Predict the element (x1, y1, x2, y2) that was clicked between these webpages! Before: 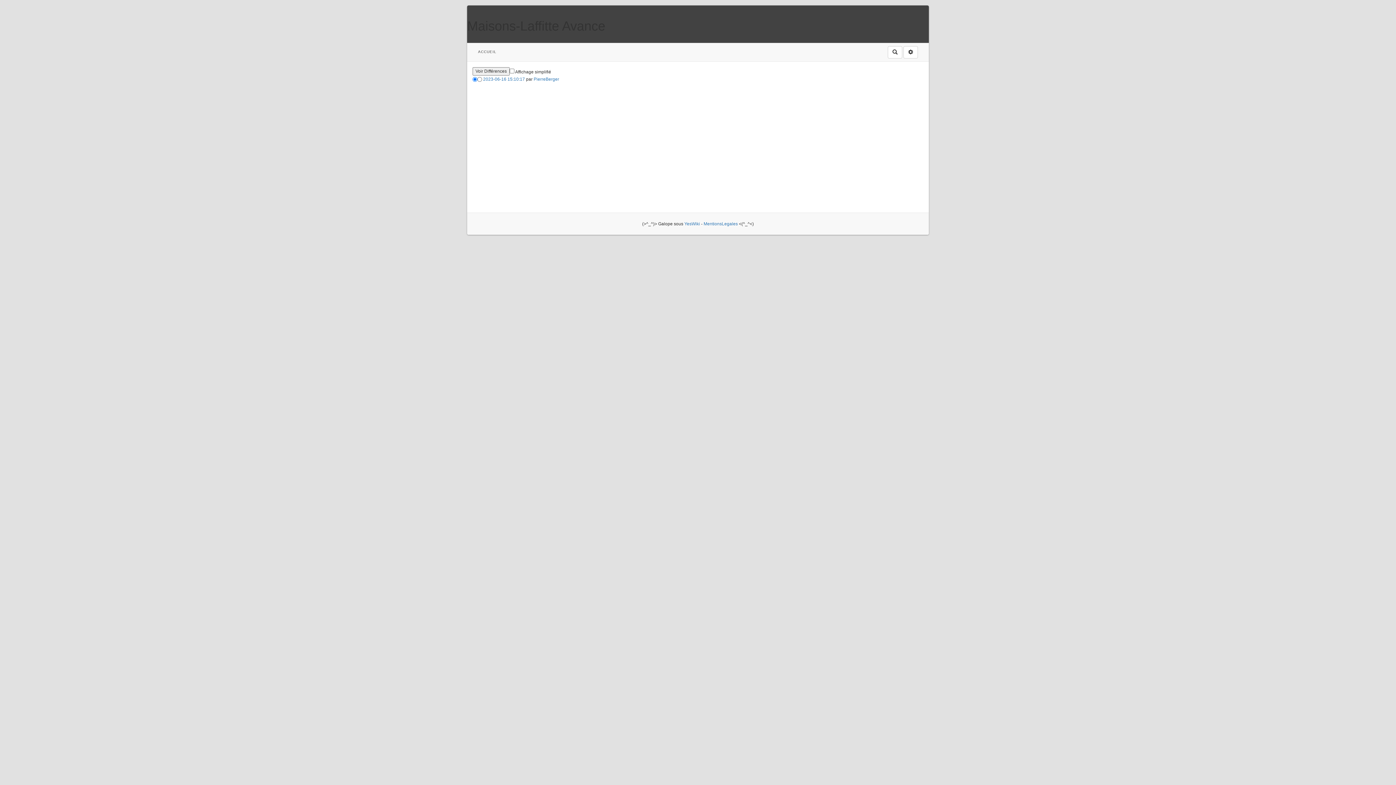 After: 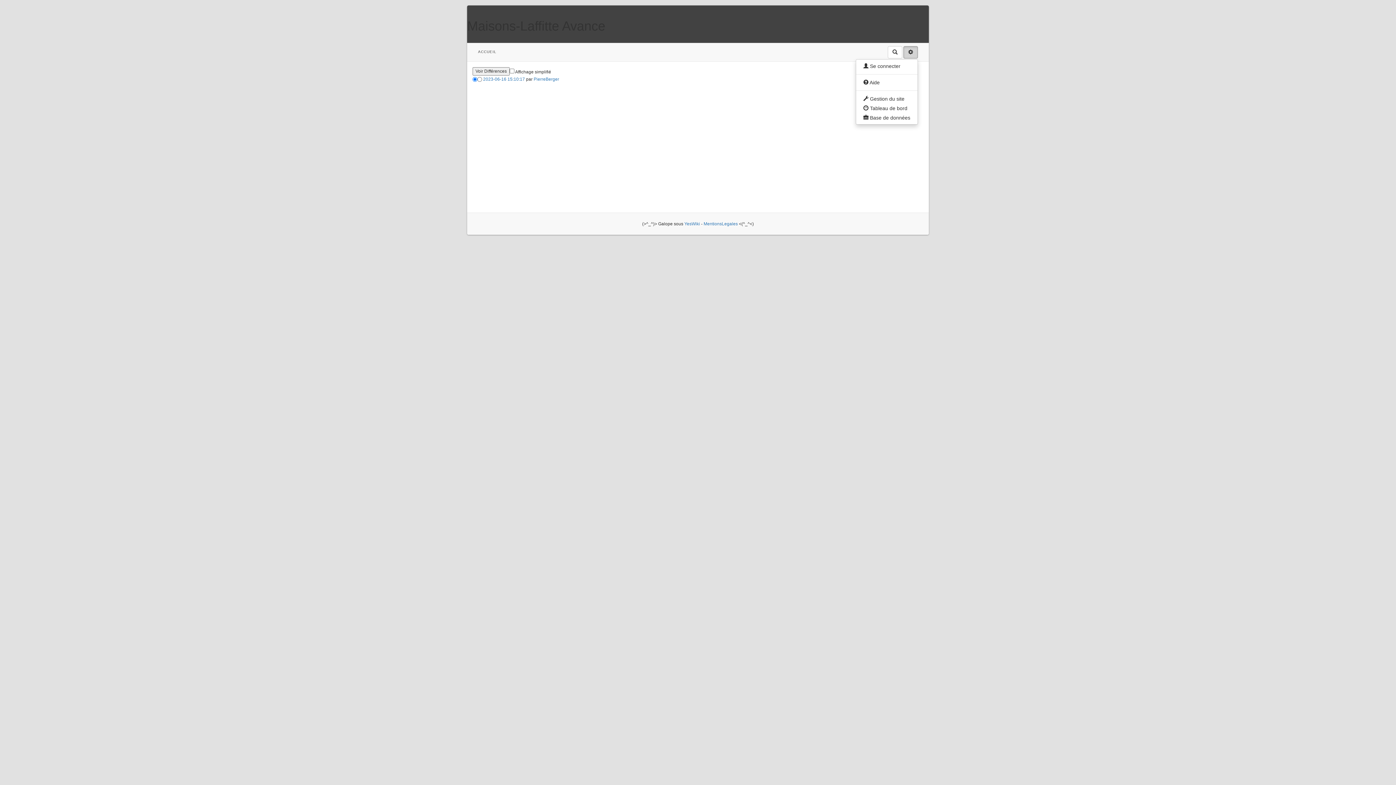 Action: bbox: (903, 46, 918, 58)